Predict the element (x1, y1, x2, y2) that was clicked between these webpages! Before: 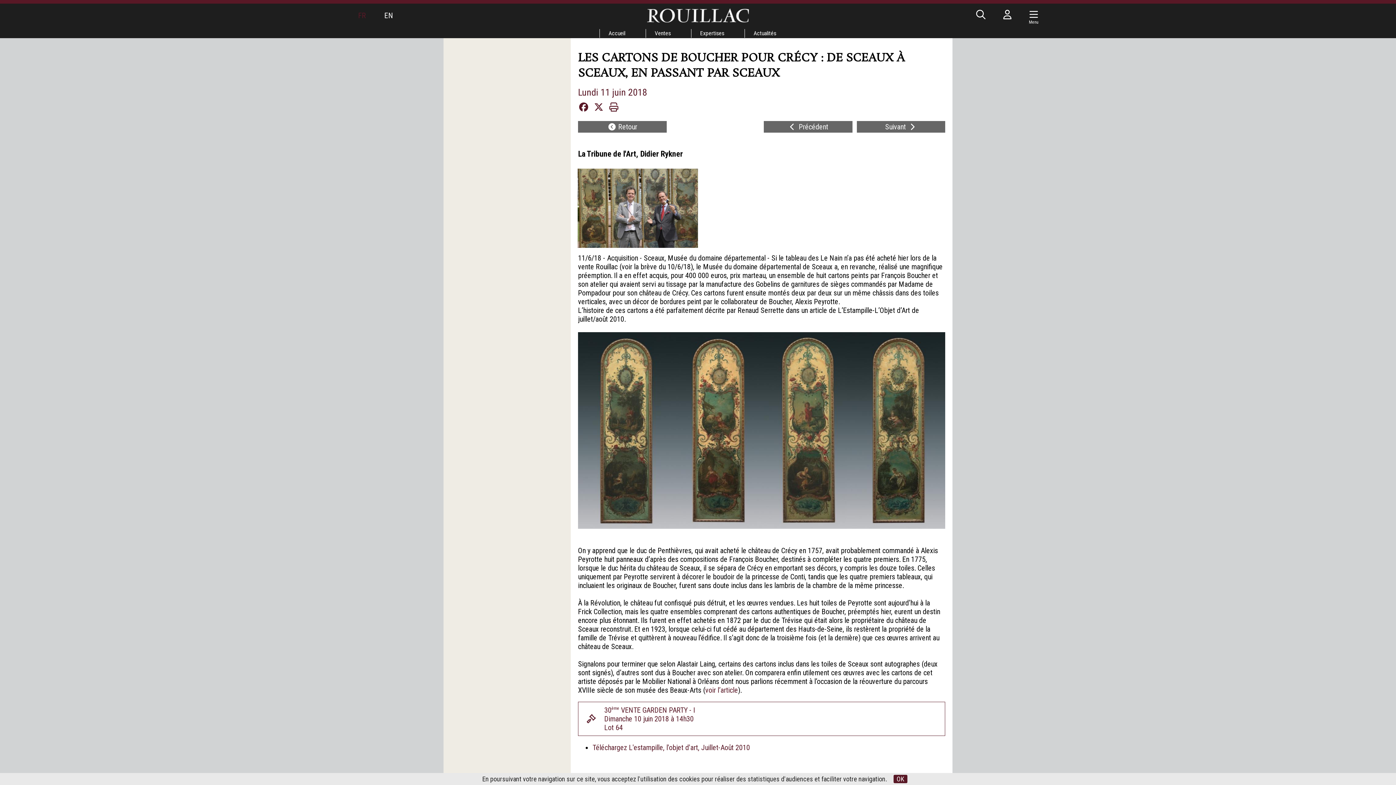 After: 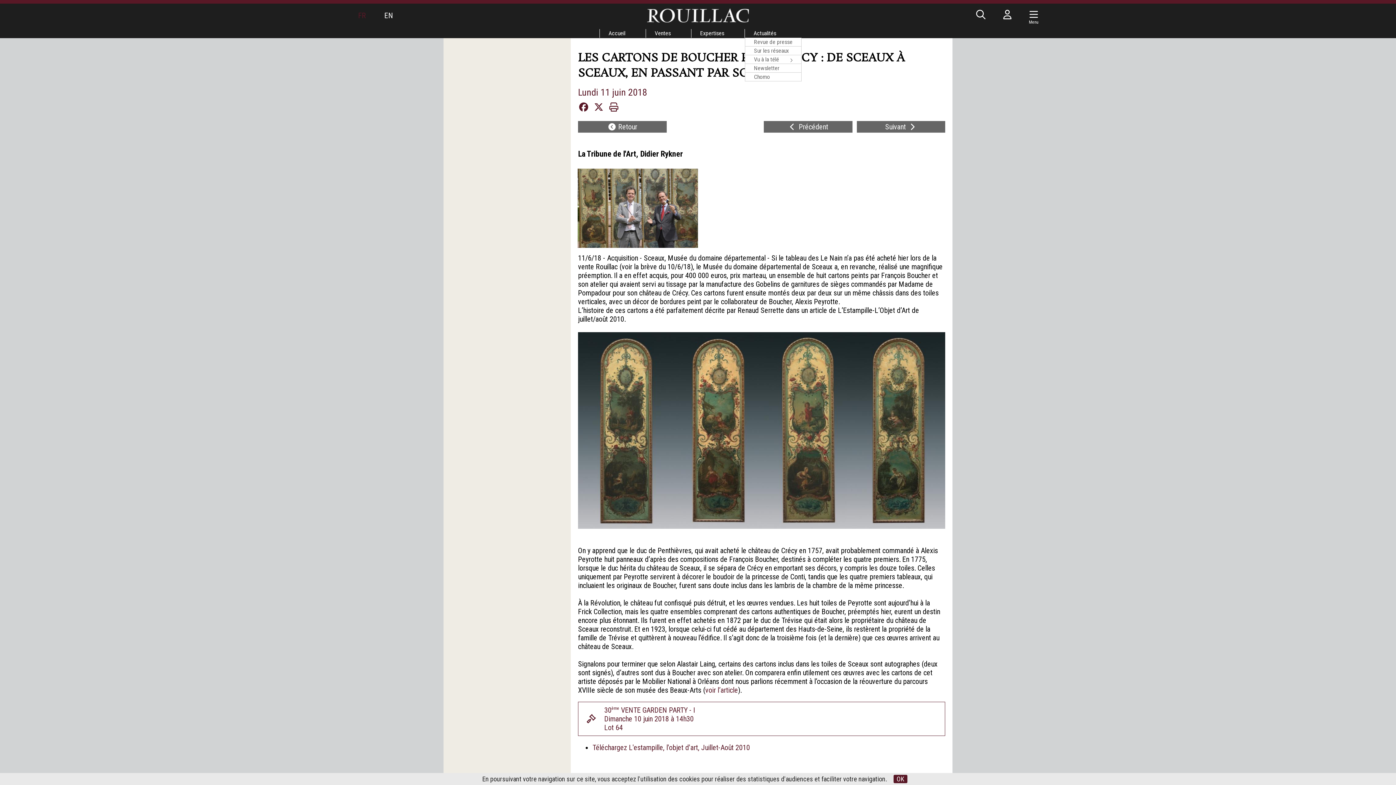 Action: label: Actualités bbox: (745, 29, 785, 37)